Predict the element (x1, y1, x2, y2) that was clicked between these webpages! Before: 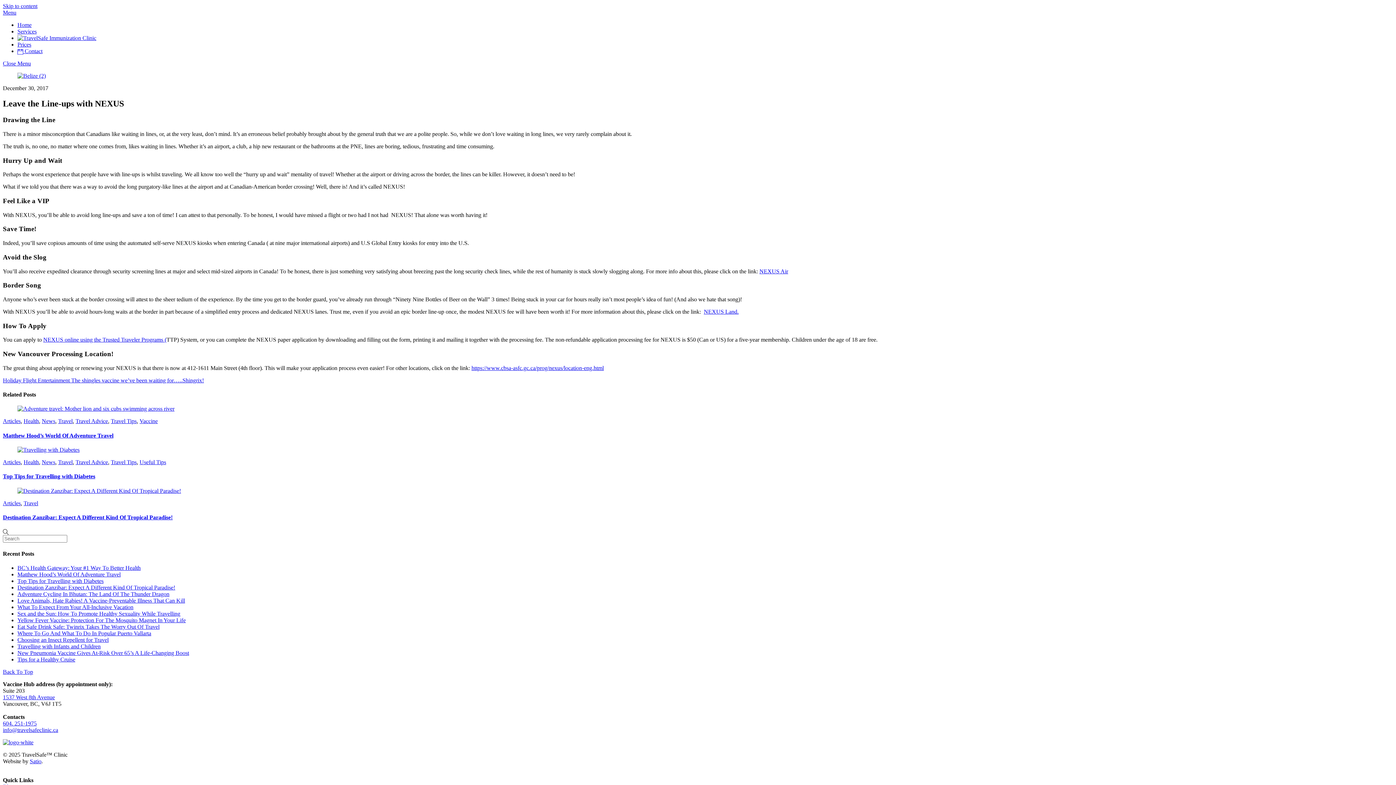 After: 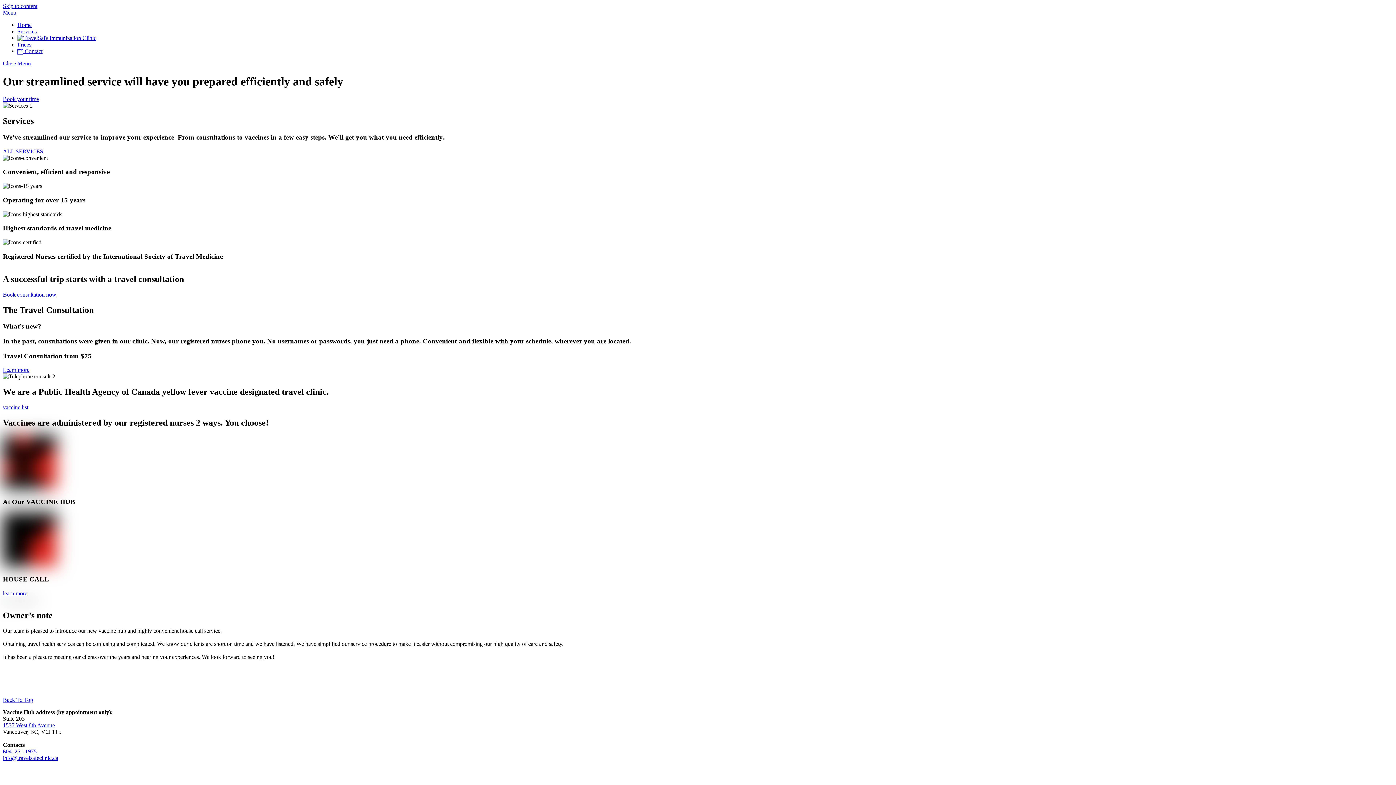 Action: bbox: (17, 21, 31, 28) label: Home